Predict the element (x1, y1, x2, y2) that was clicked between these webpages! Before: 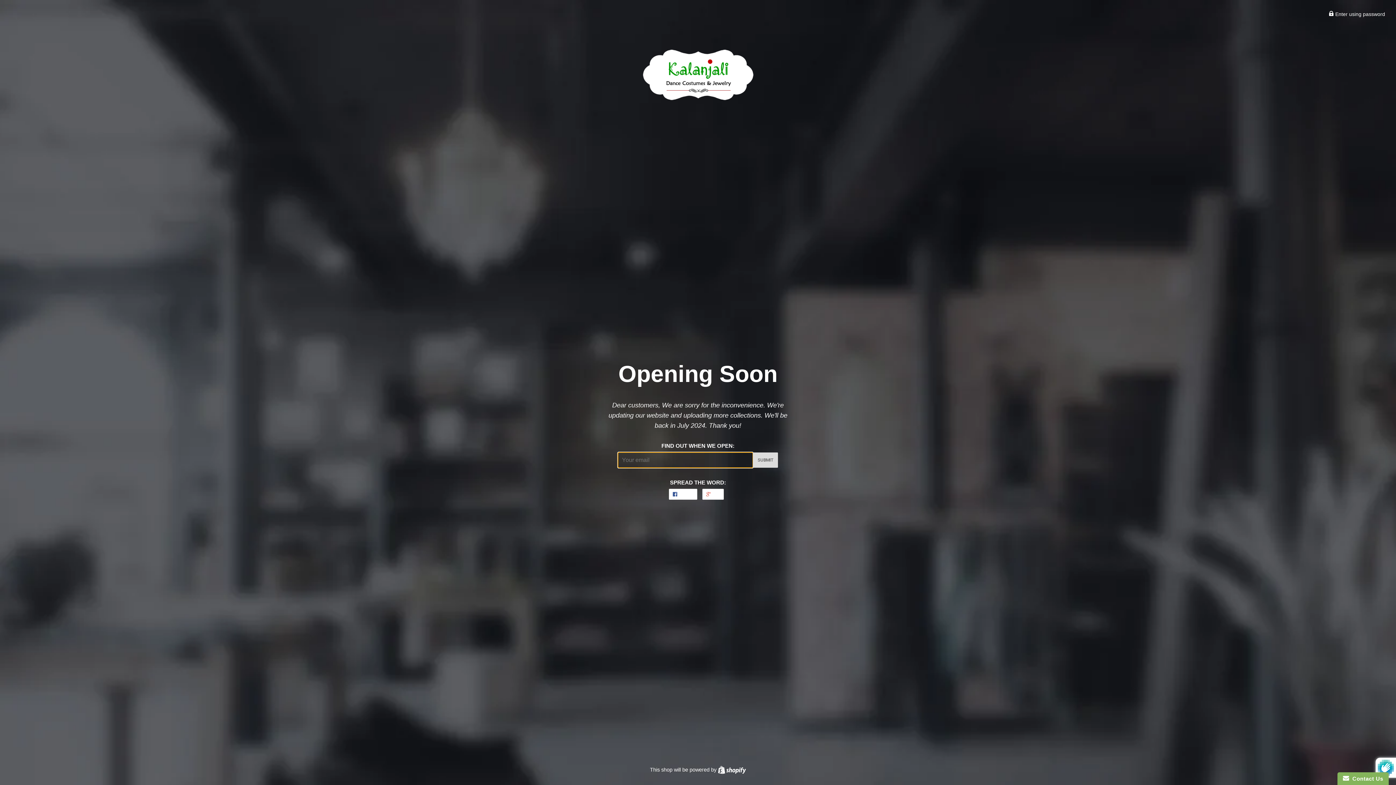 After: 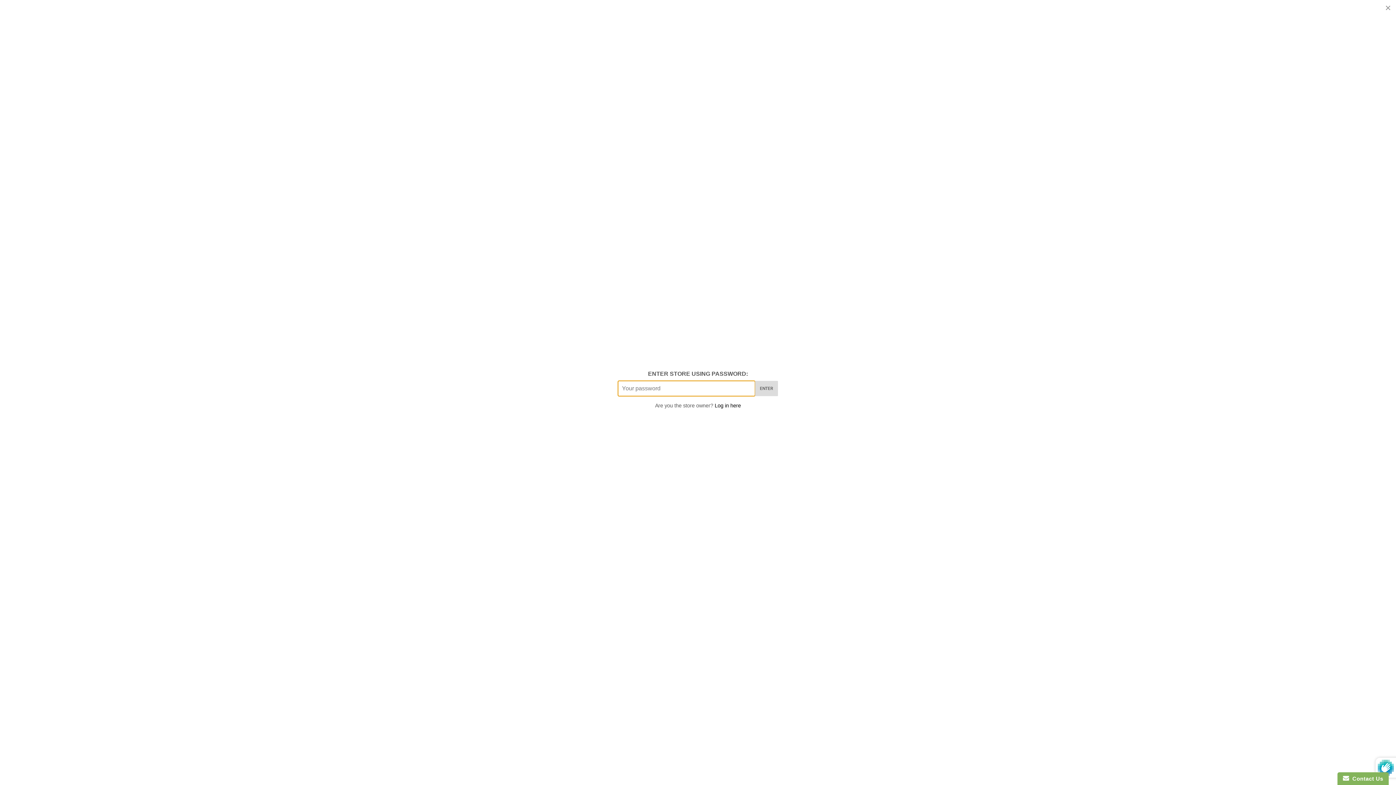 Action: bbox: (1329, 11, 1385, 17) label:  Enter using password